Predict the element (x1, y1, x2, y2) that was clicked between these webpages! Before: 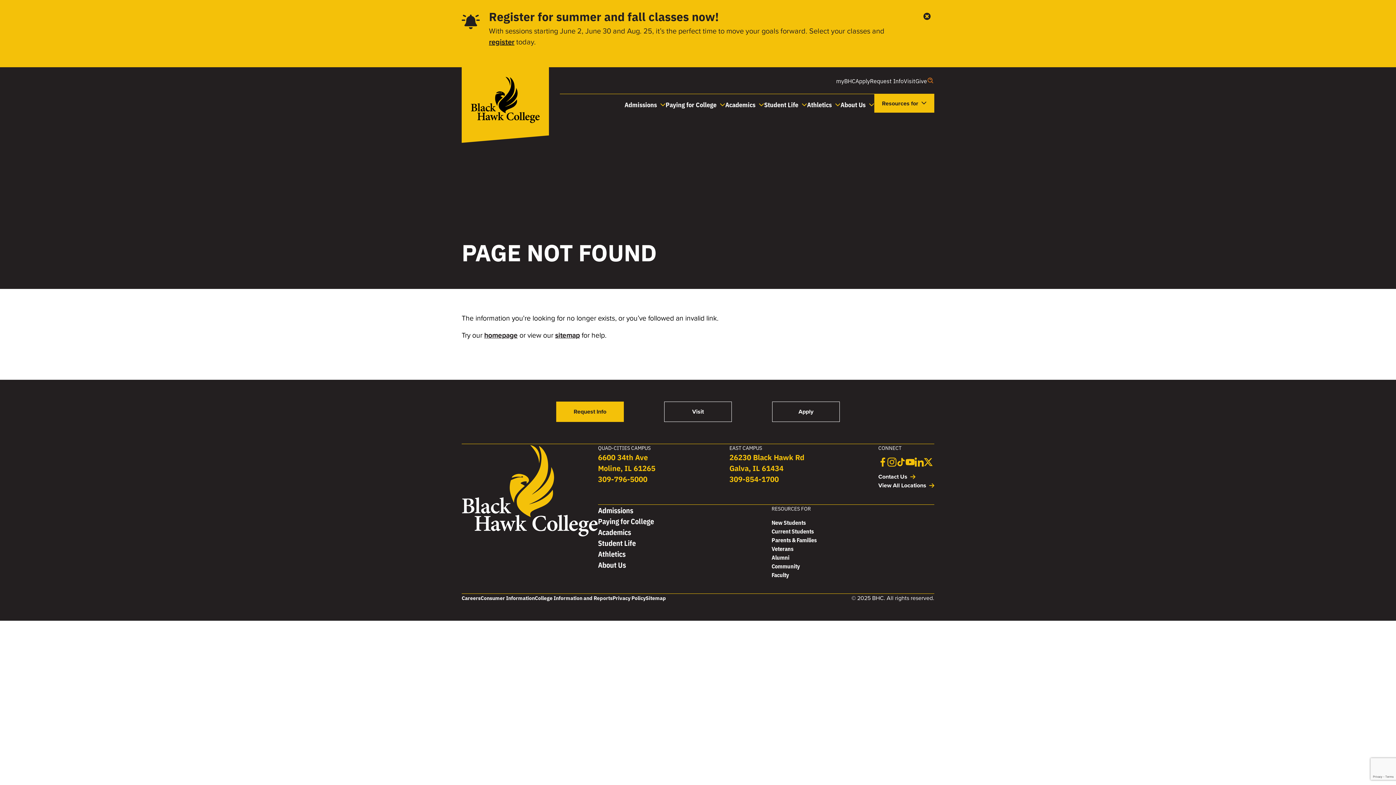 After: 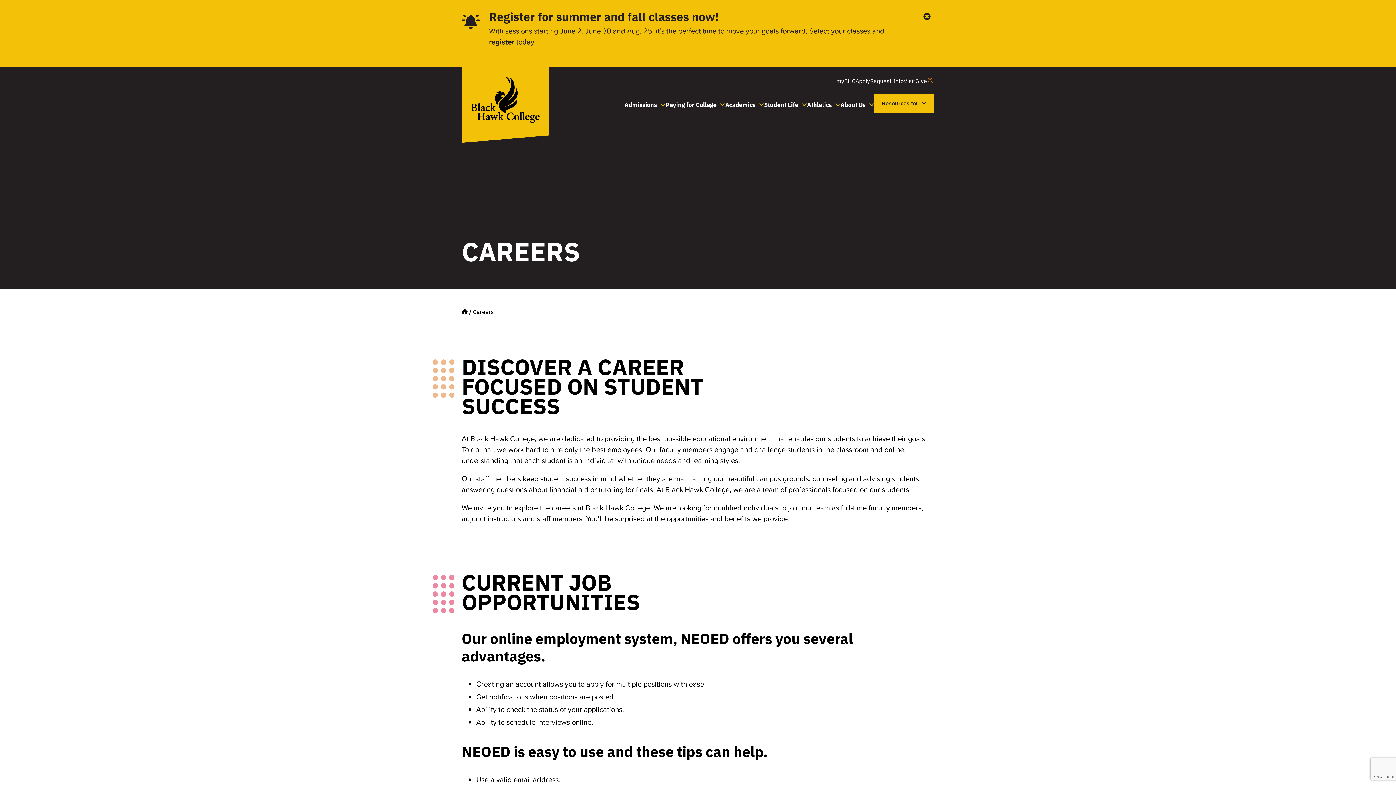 Action: bbox: (461, 594, 480, 601) label: Careers